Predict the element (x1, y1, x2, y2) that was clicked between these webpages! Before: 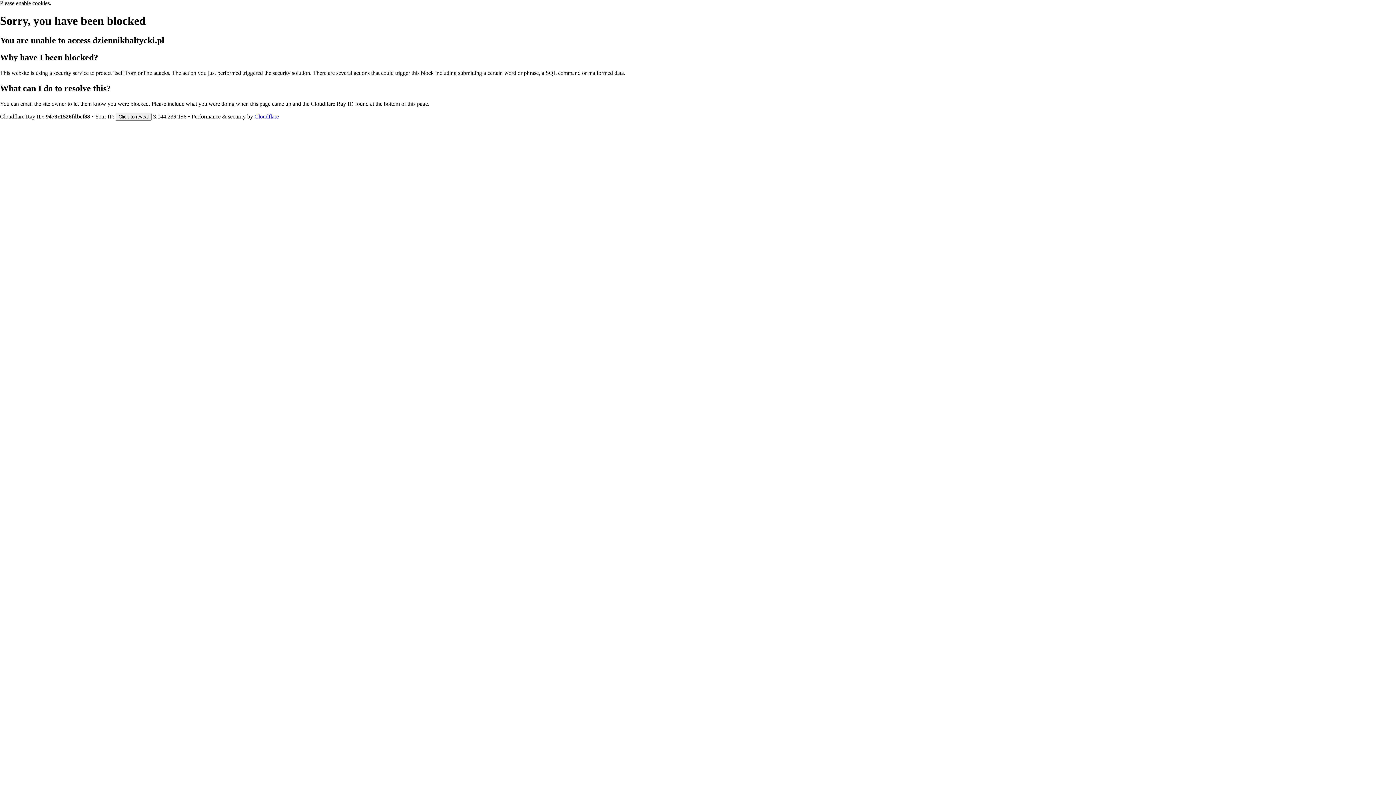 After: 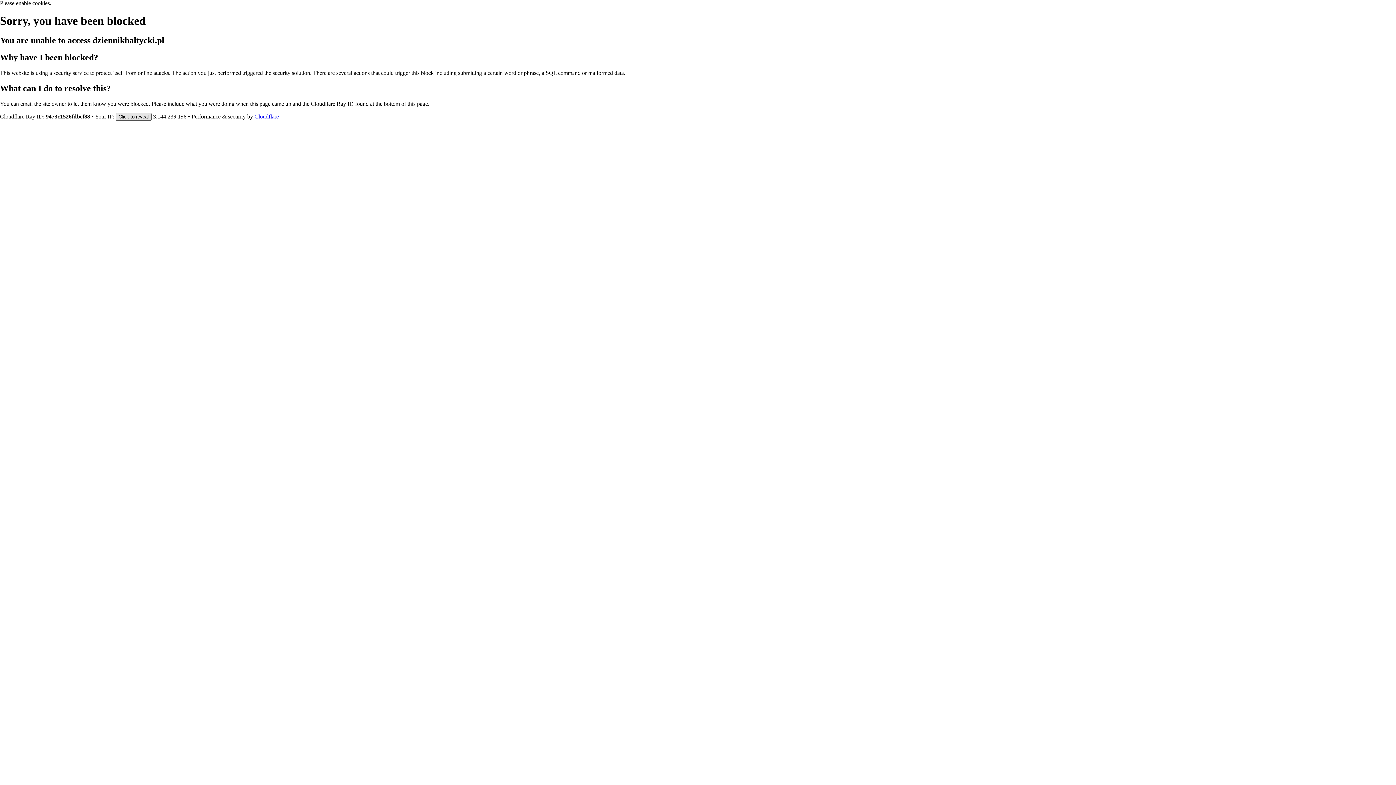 Action: label: Click to reveal bbox: (115, 112, 151, 120)